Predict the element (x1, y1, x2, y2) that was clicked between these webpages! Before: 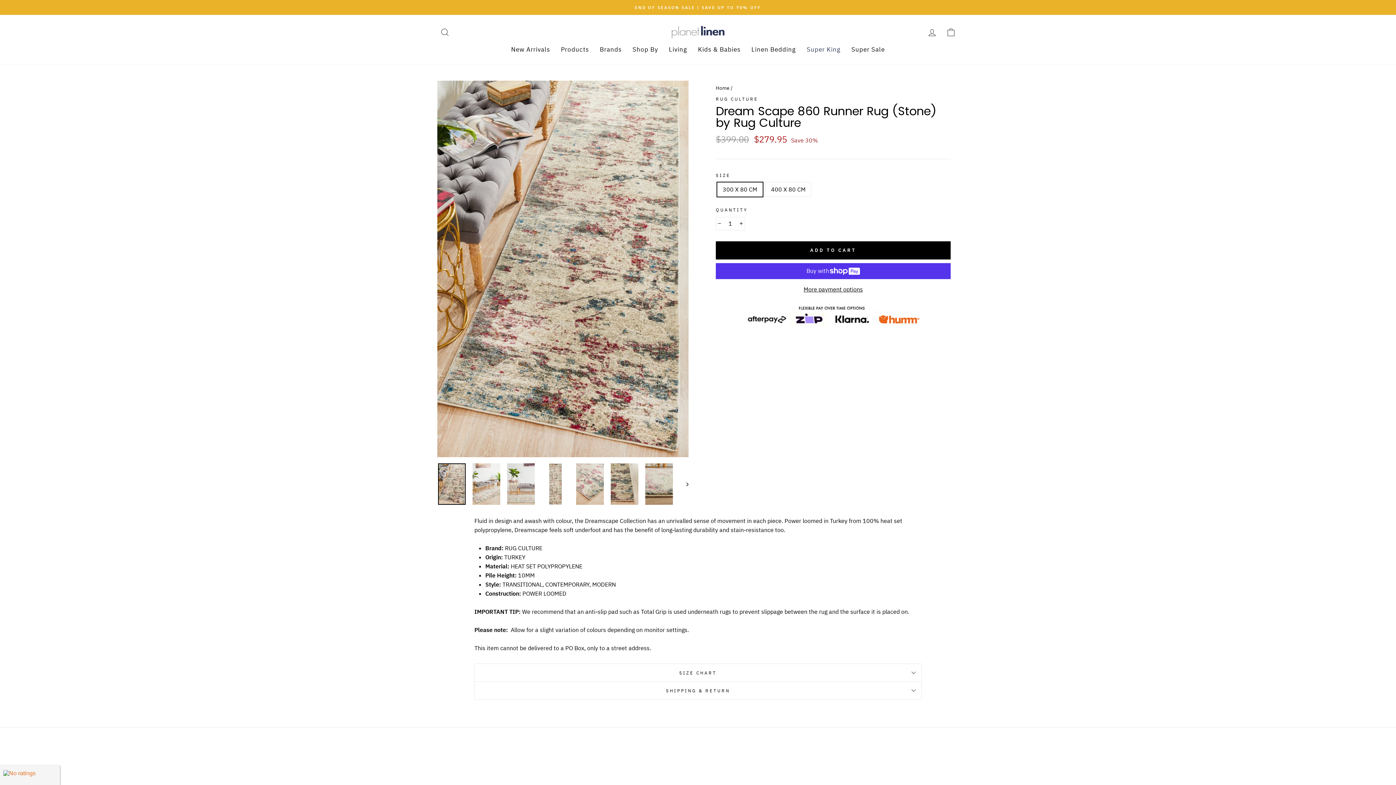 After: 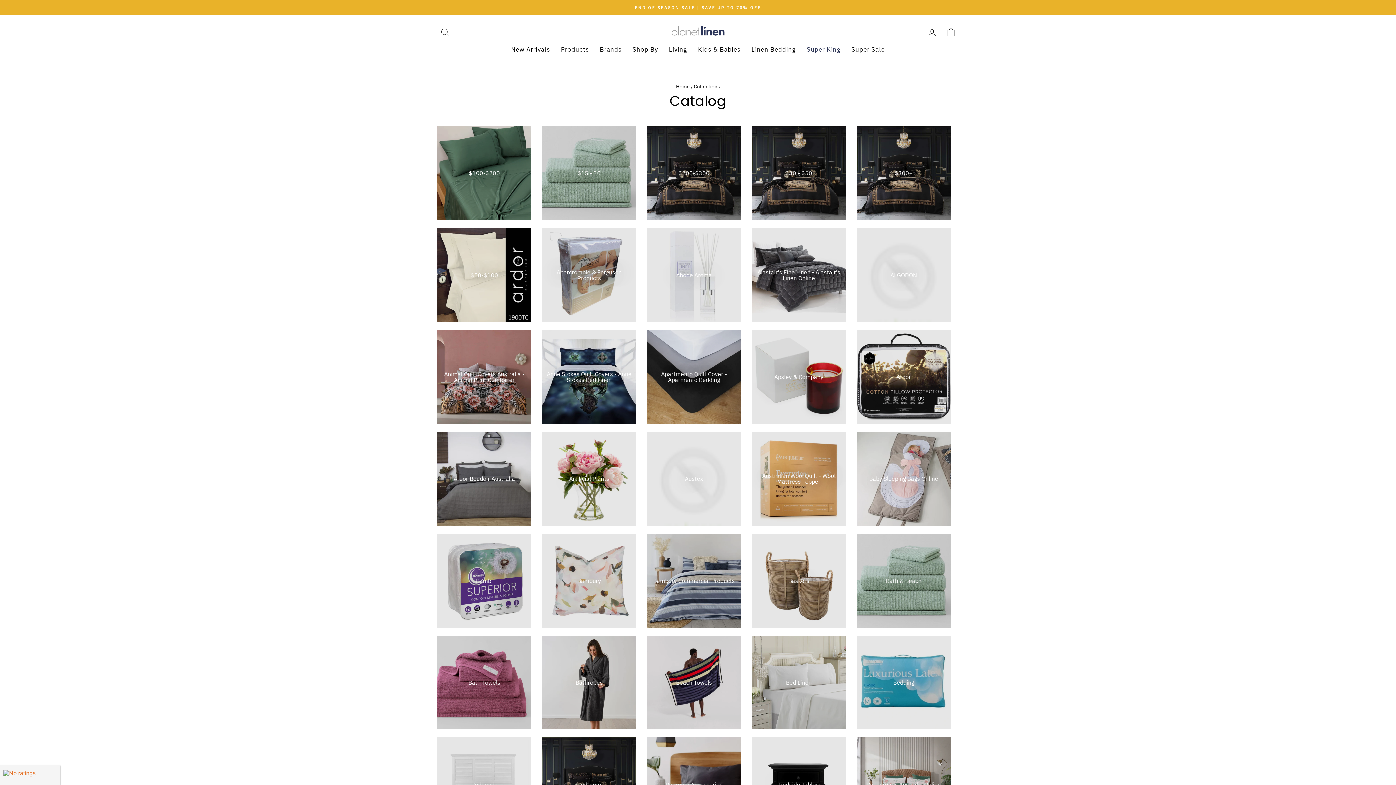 Action: label: Products bbox: (555, 42, 594, 57)